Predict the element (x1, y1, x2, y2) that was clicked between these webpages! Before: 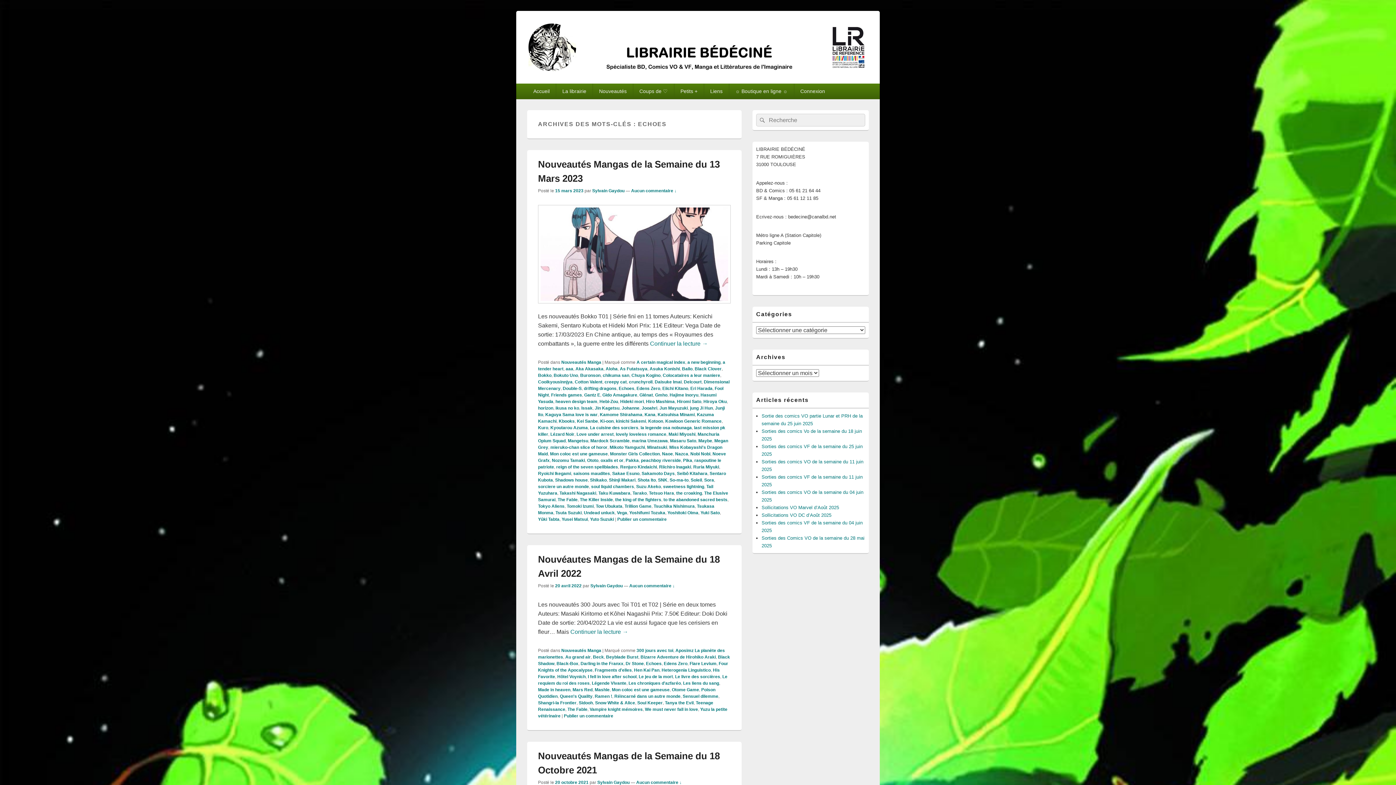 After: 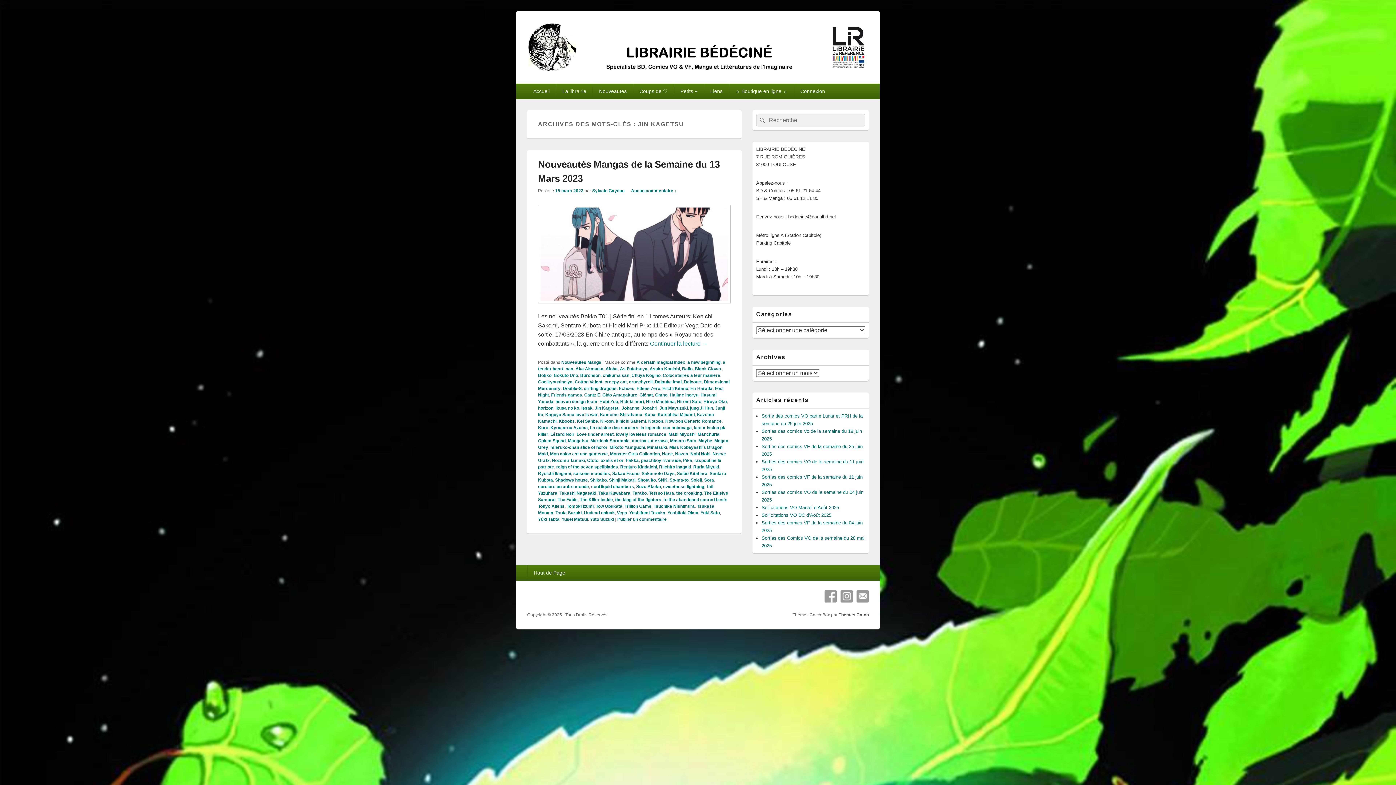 Action: bbox: (594, 405, 619, 410) label: Jin Kagetsu